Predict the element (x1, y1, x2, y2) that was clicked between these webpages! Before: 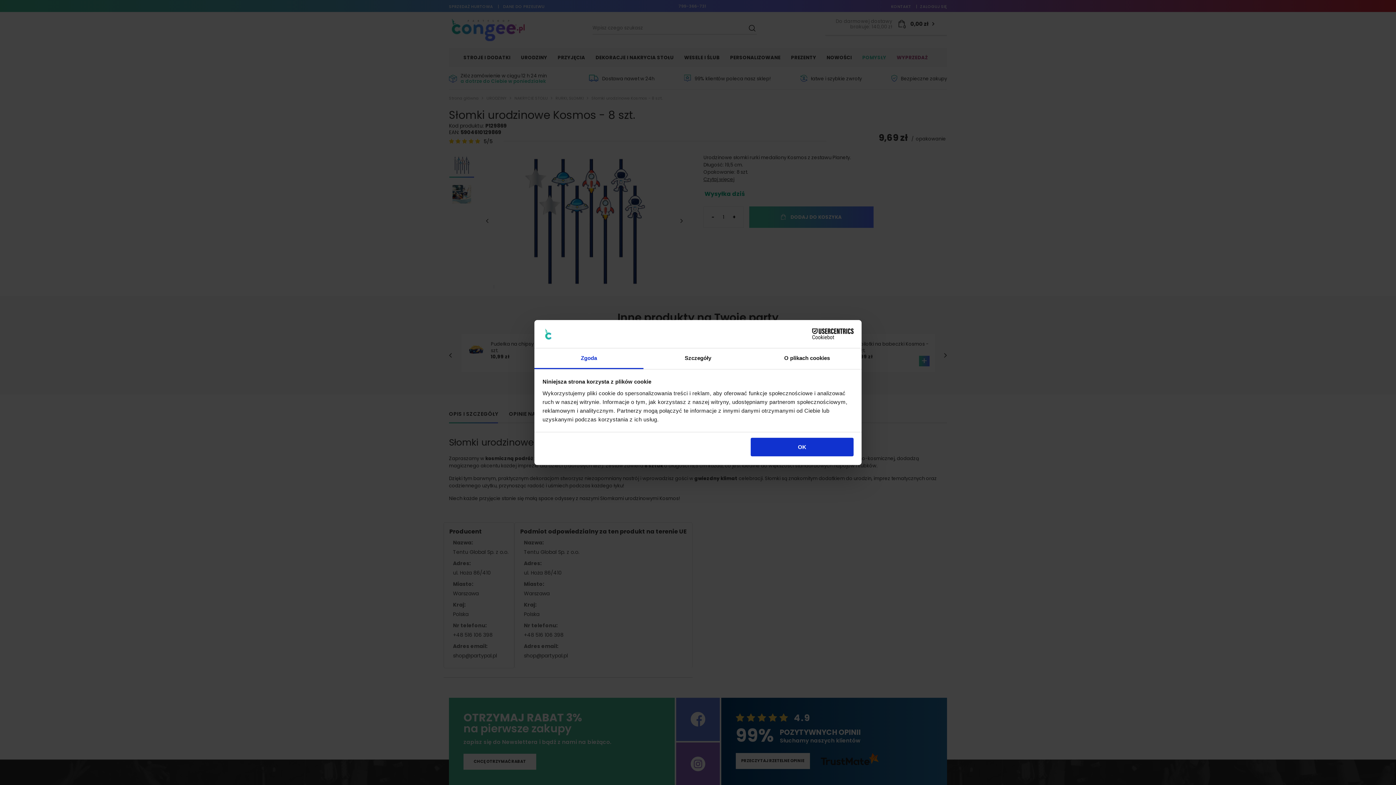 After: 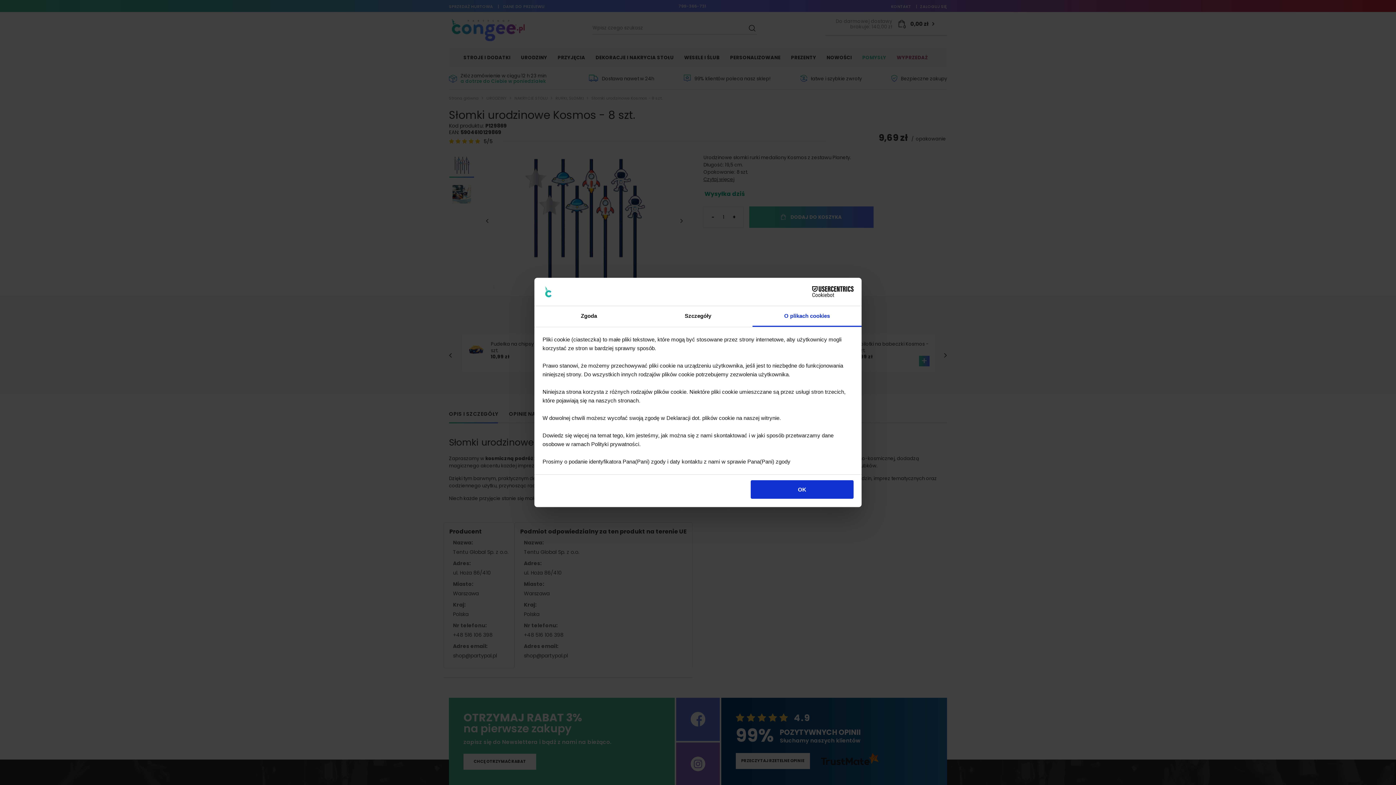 Action: label: O plikach cookies bbox: (752, 348, 861, 369)